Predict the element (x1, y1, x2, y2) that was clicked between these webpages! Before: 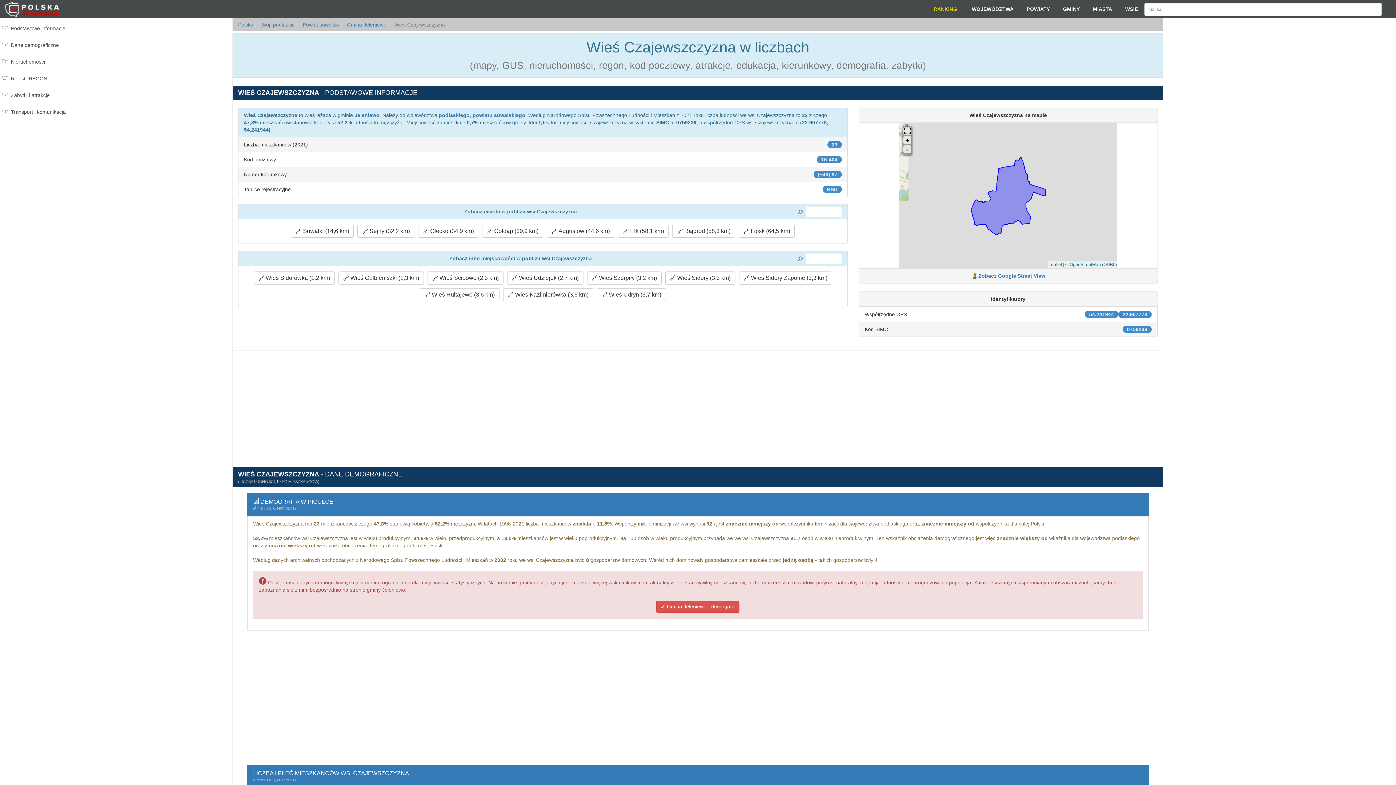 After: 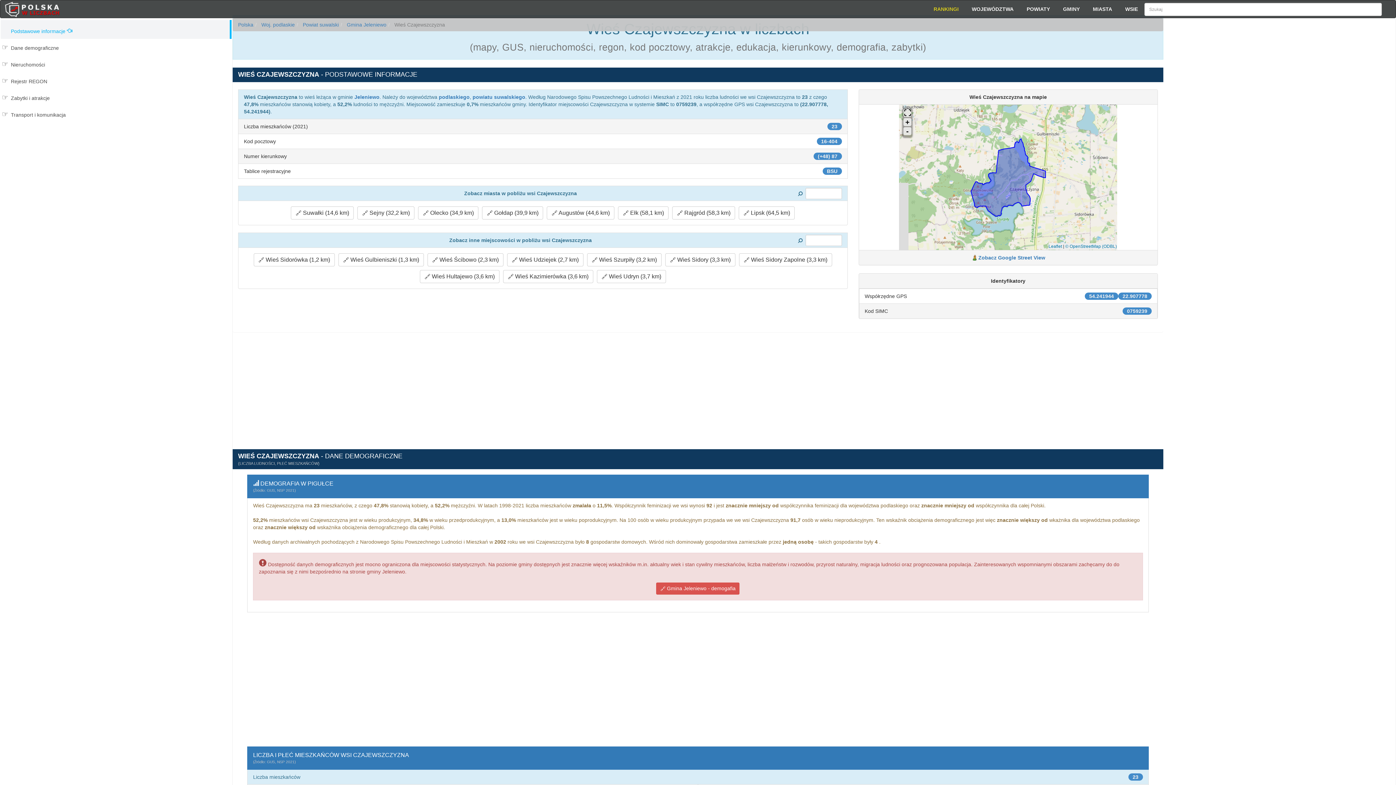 Action: bbox: (0, 20, 231, 36) label: Podstawowe informacje